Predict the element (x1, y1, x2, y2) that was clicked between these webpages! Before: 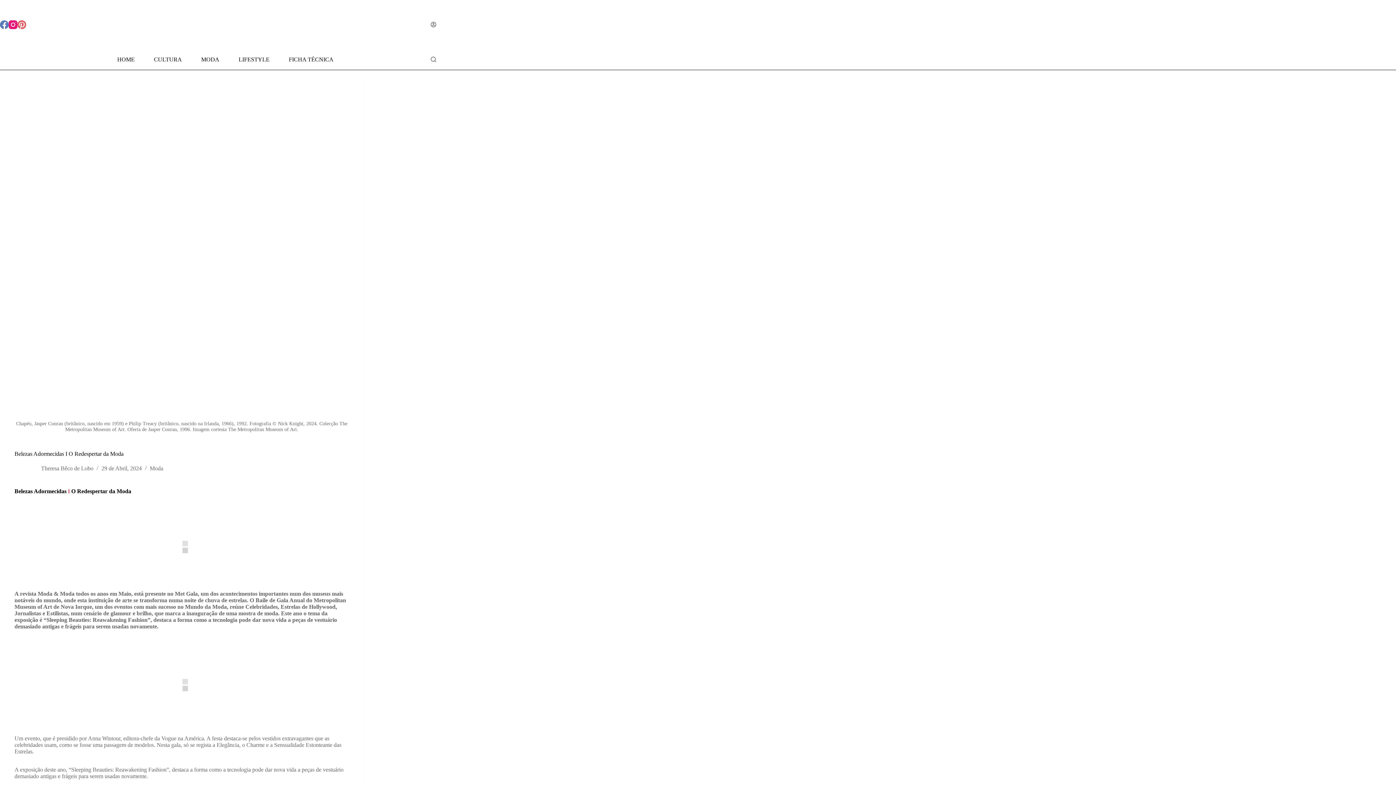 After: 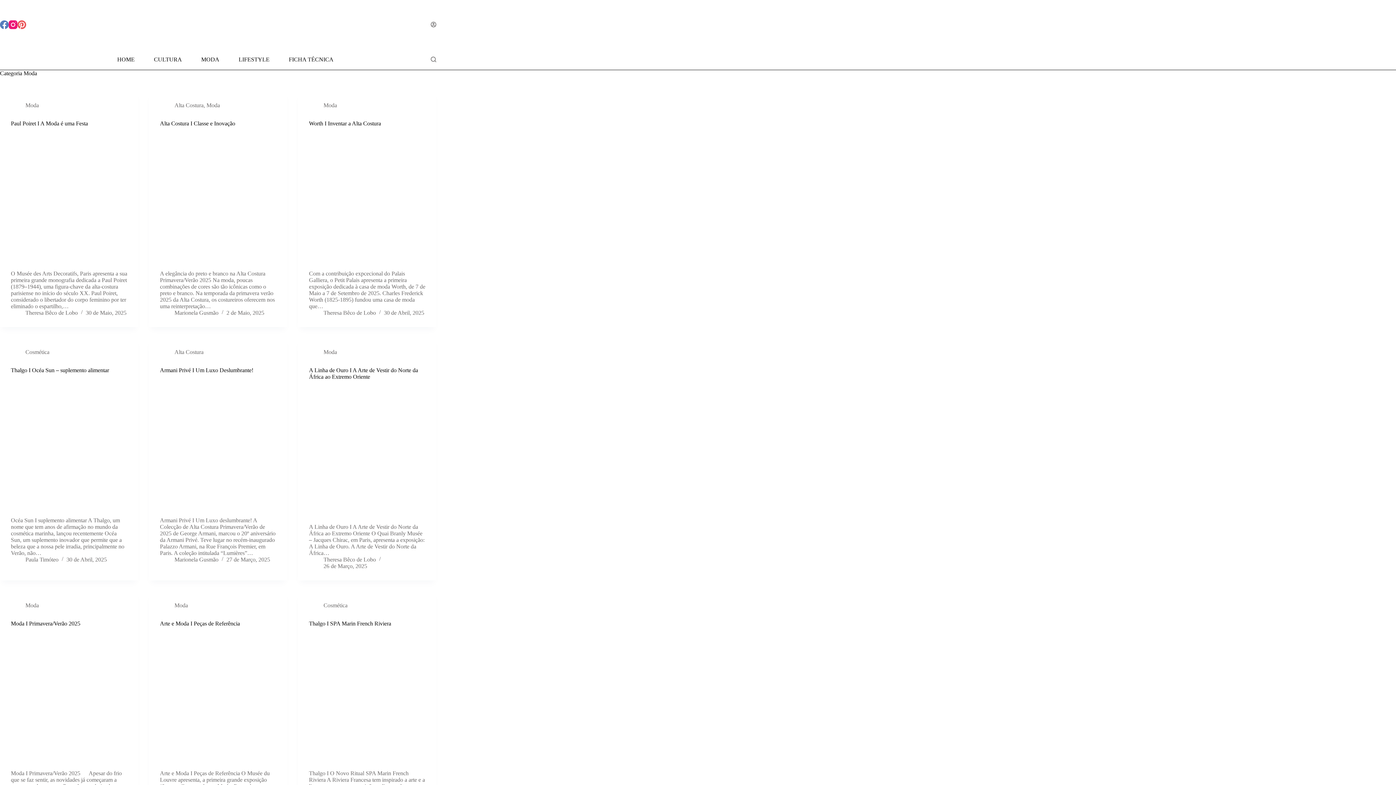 Action: label: Moda bbox: (149, 465, 163, 471)